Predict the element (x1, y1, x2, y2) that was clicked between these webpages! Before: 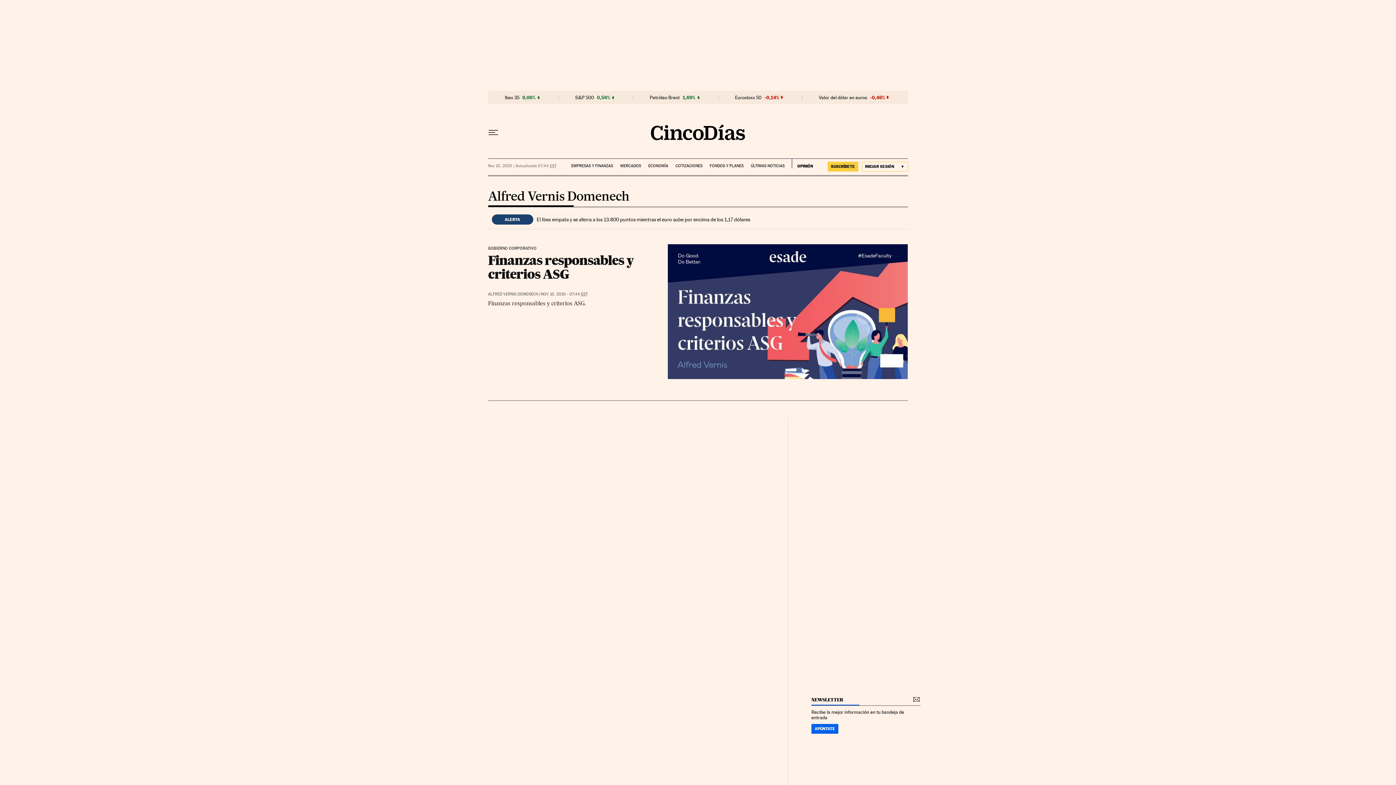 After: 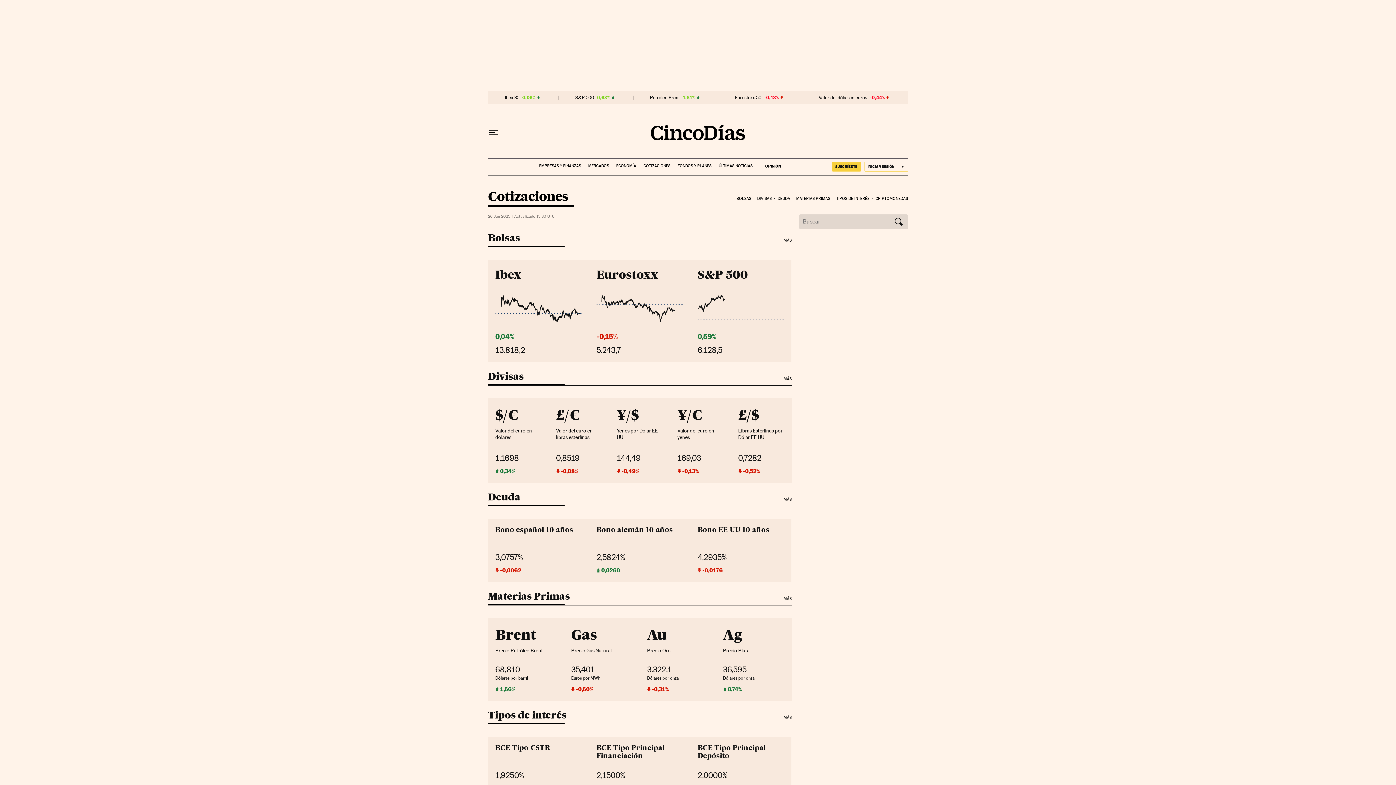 Action: label: COTIZACIONES bbox: (675, 158, 702, 168)